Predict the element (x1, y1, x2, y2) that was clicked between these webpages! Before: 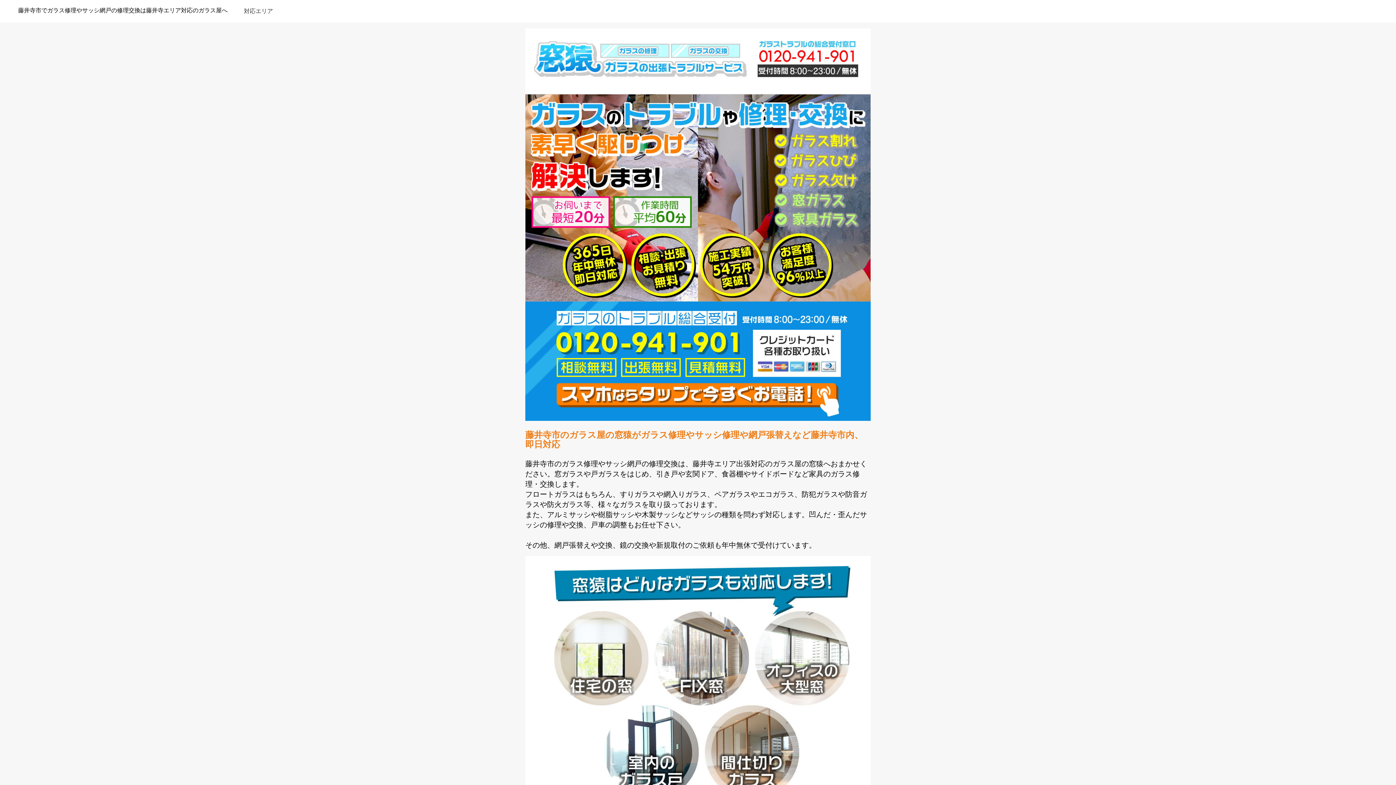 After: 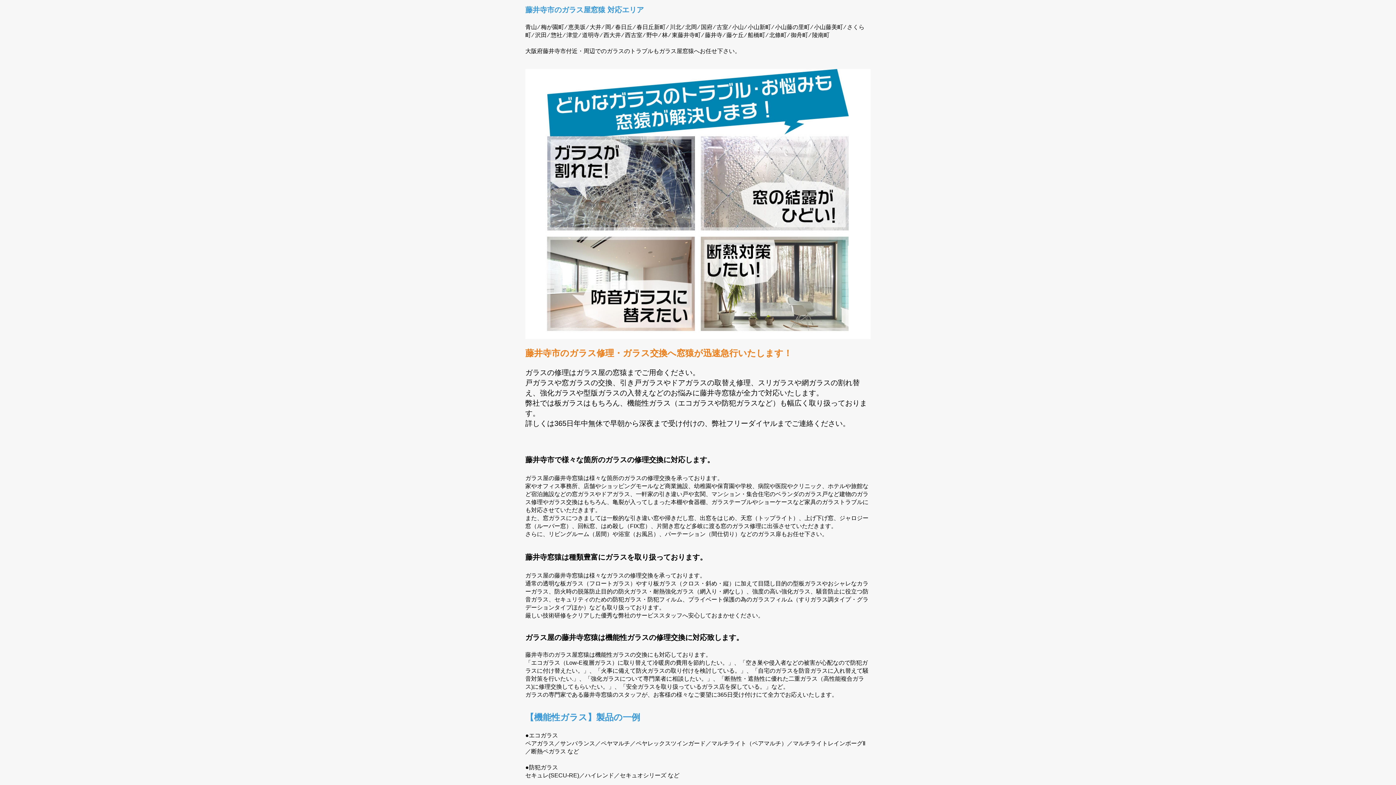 Action: bbox: (244, 7, 273, 15) label: 対応エリア